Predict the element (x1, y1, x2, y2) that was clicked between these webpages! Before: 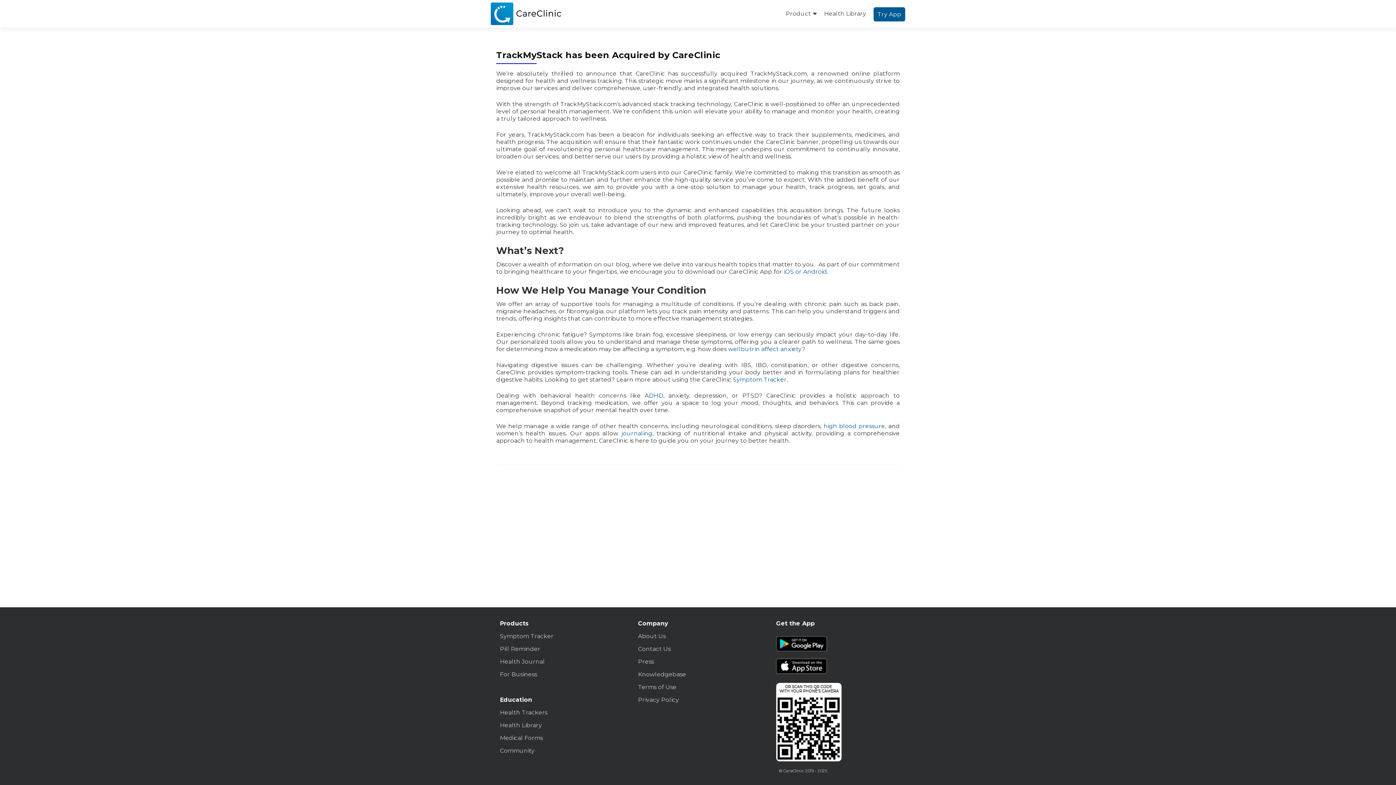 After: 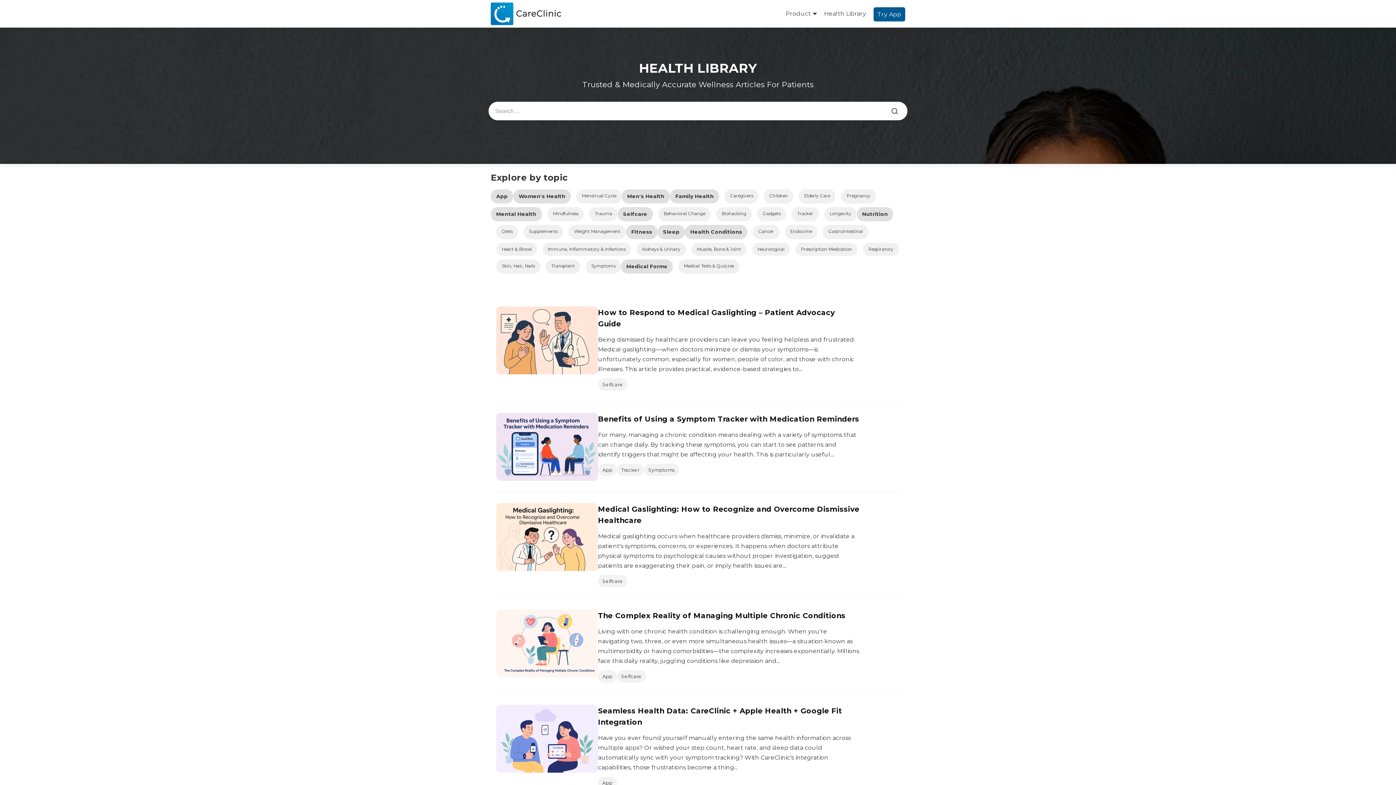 Action: label: Health Library bbox: (500, 722, 542, 729)